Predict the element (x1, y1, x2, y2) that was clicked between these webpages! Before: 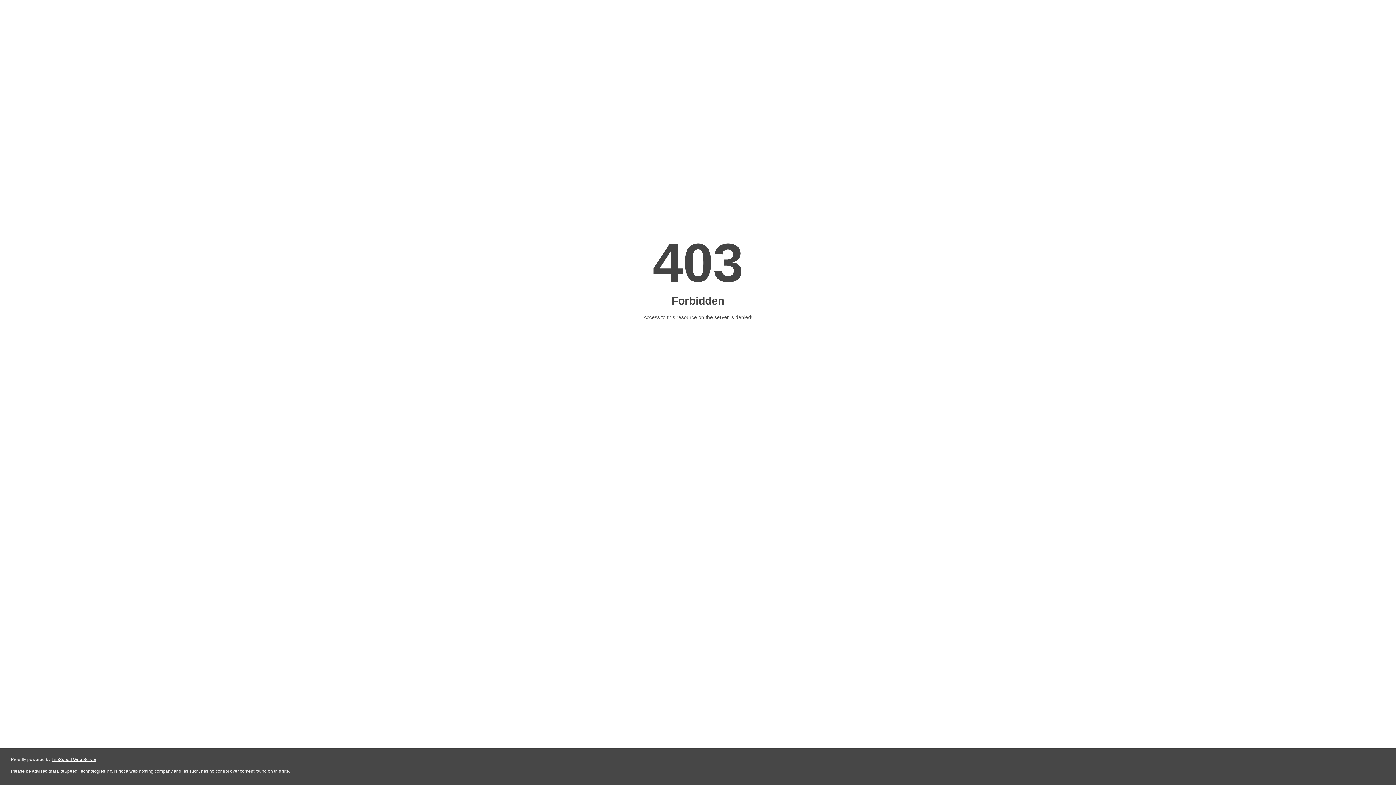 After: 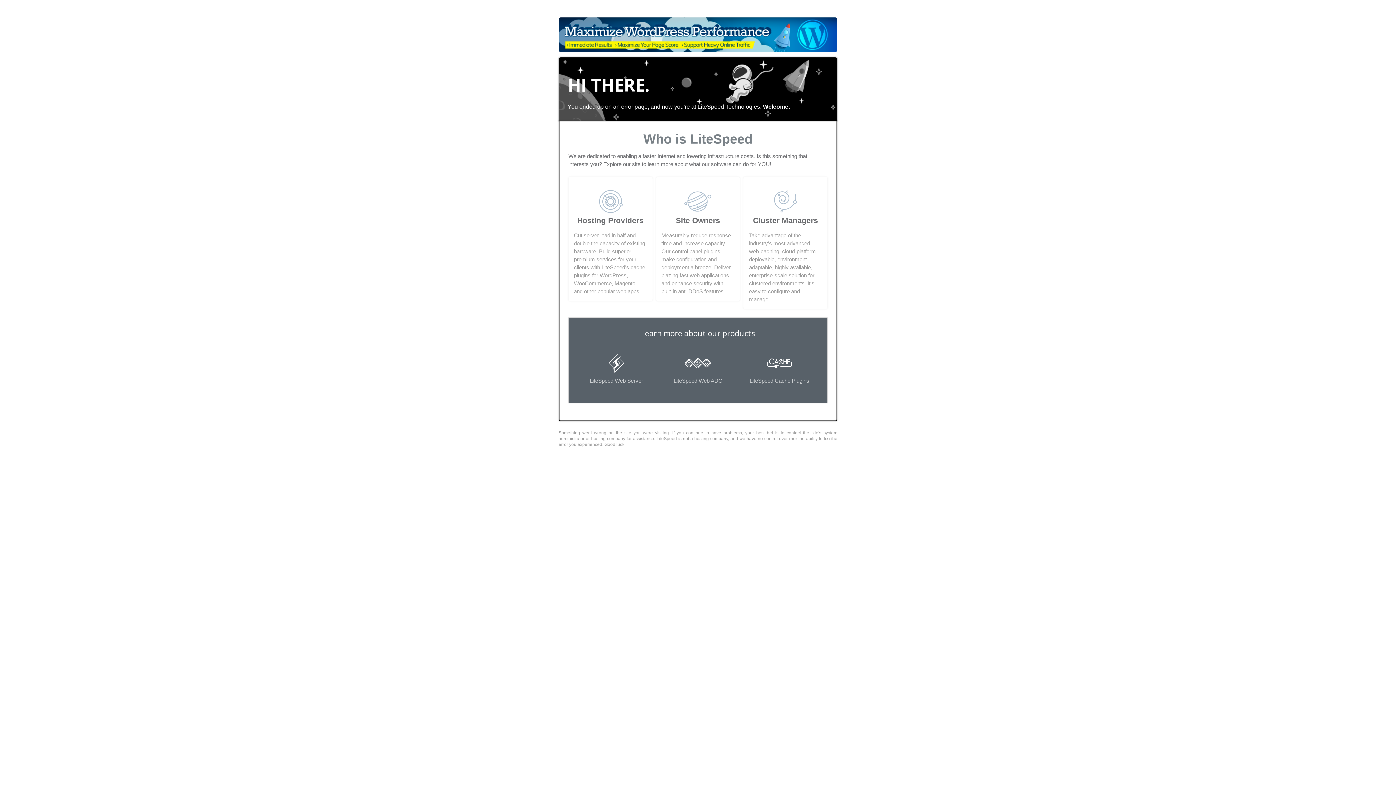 Action: bbox: (51, 757, 96, 762) label: LiteSpeed Web Server